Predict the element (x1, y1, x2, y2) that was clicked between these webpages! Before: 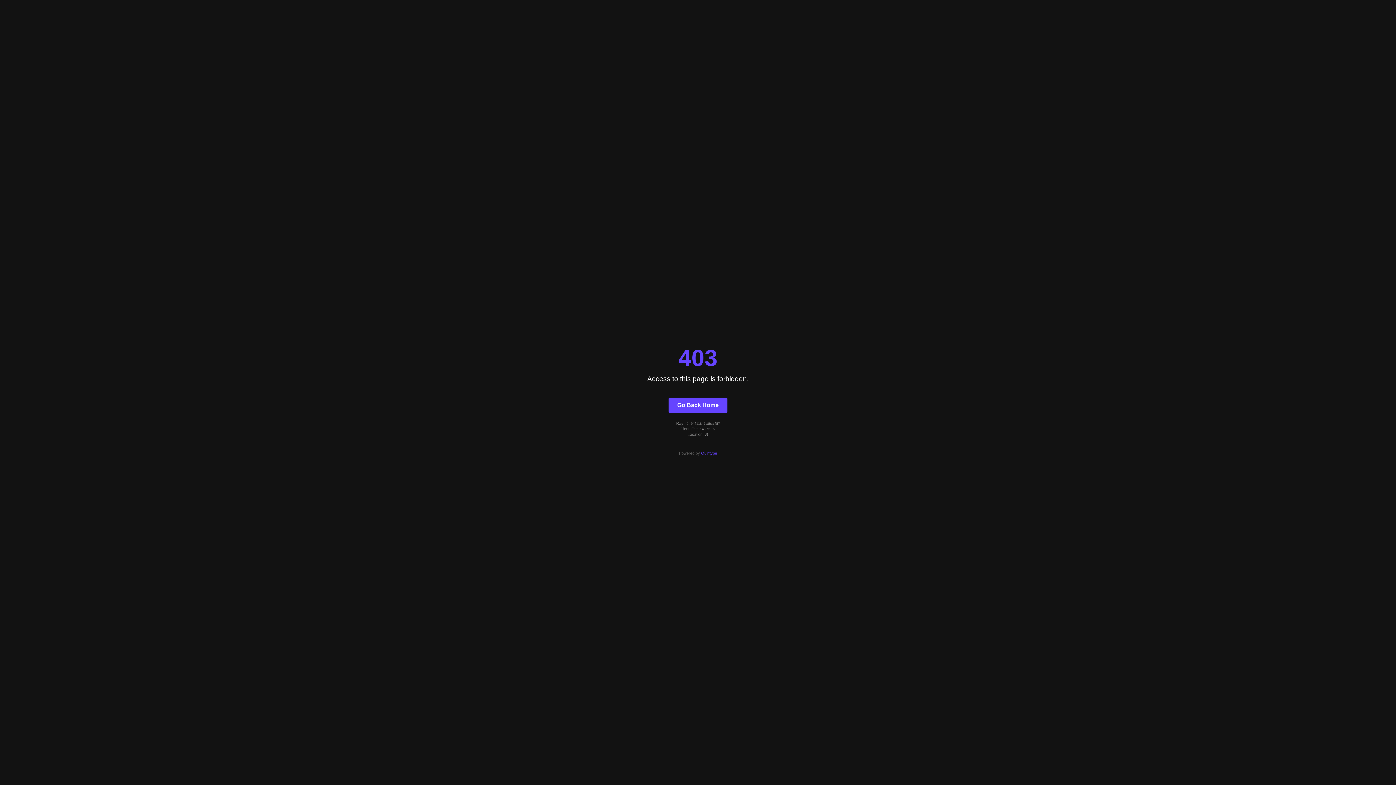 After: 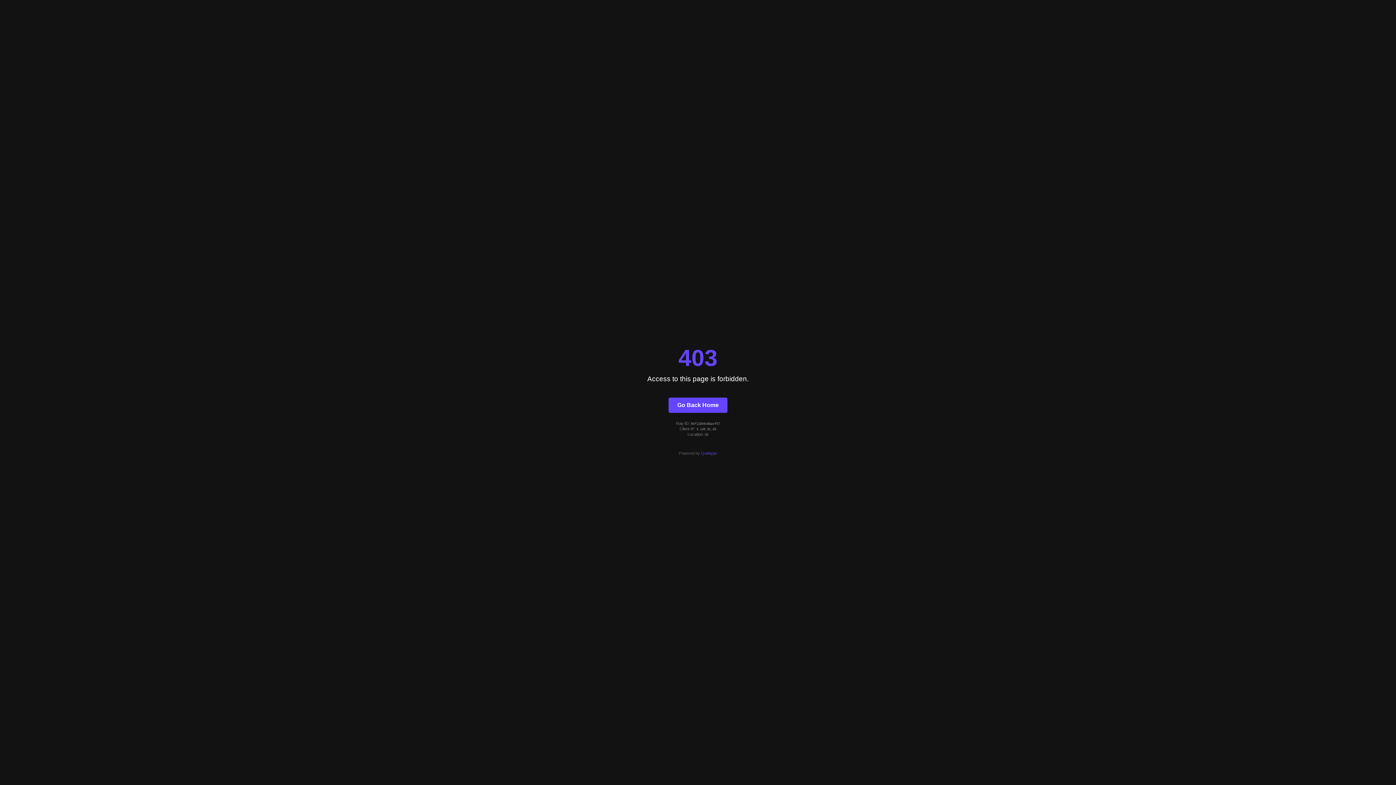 Action: bbox: (701, 451, 717, 455) label: Quintype